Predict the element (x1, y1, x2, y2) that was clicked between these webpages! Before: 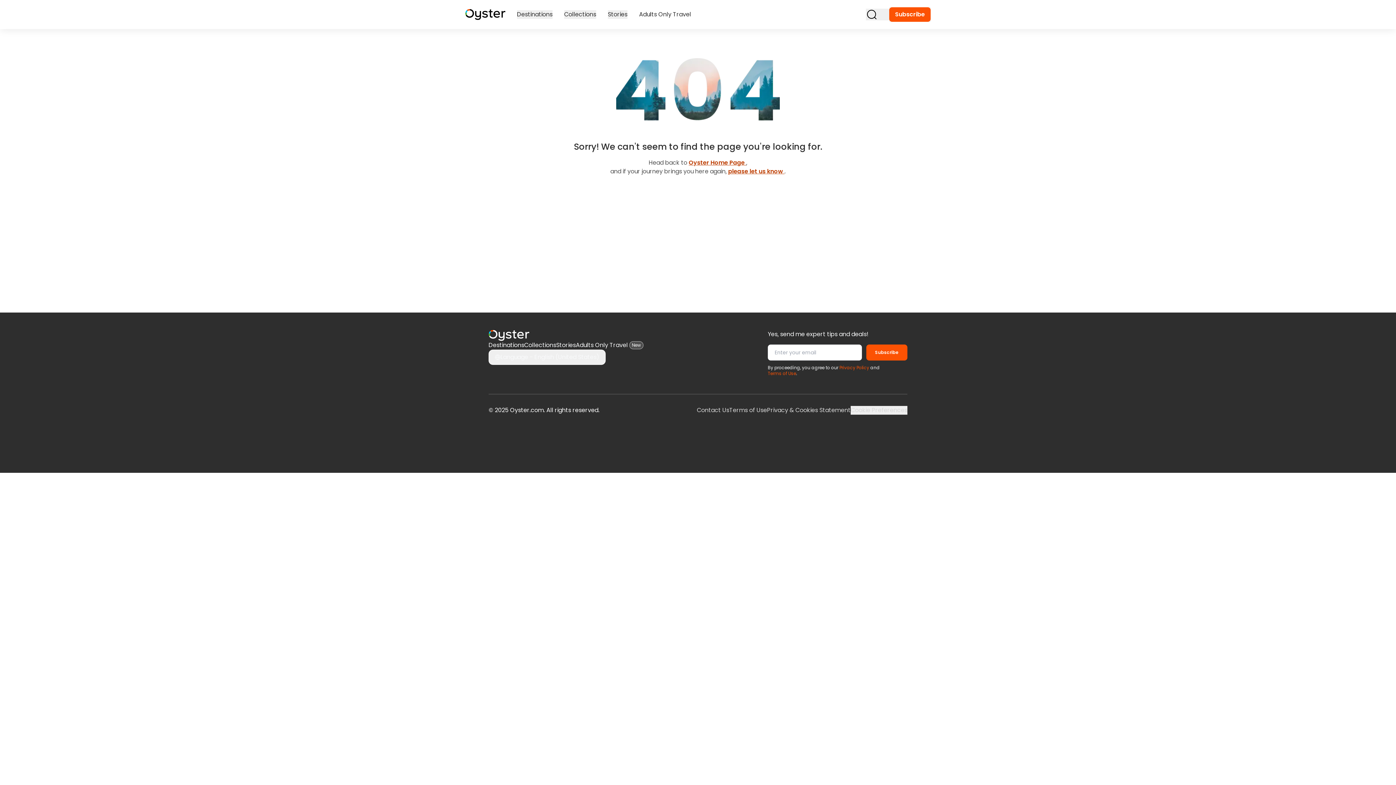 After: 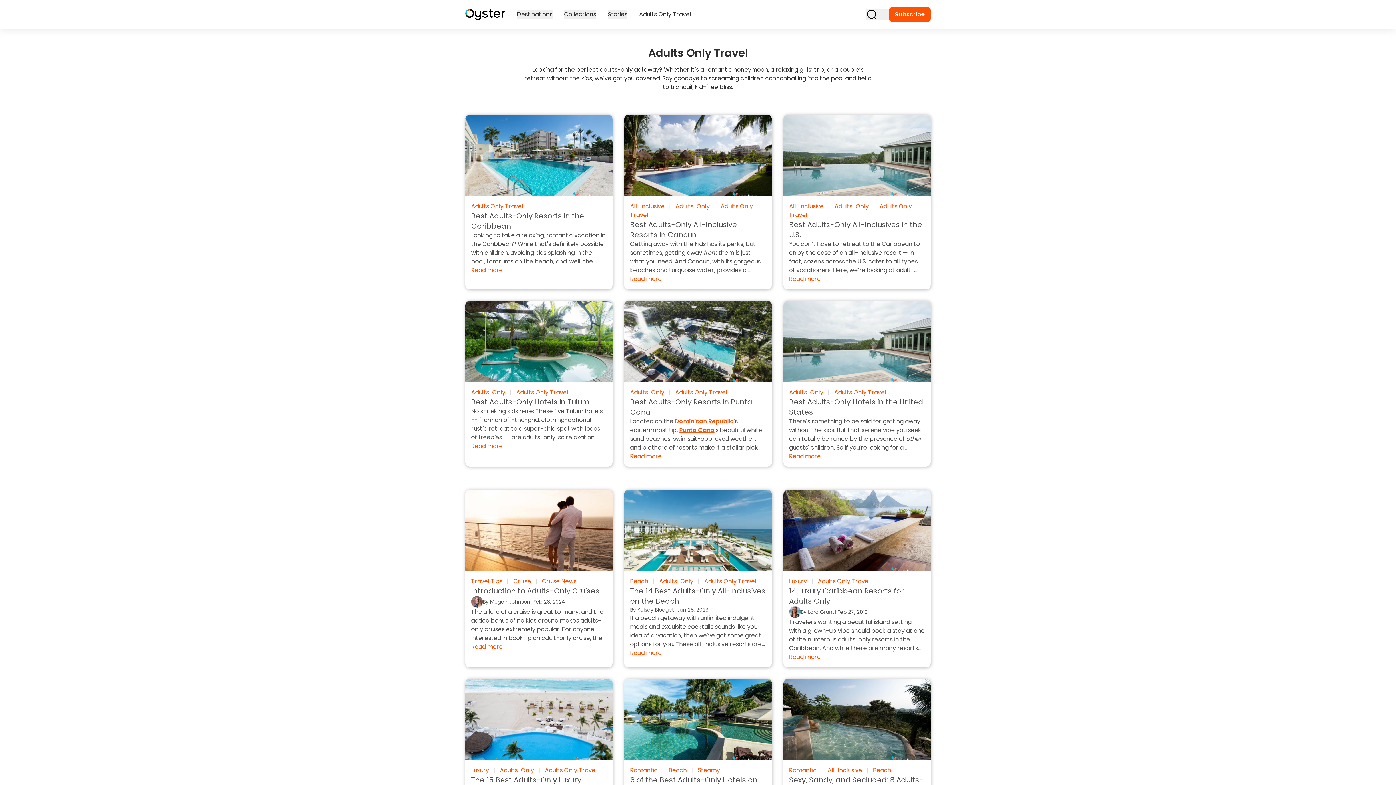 Action: bbox: (639, 10, 691, 18) label: Adults Only Travel